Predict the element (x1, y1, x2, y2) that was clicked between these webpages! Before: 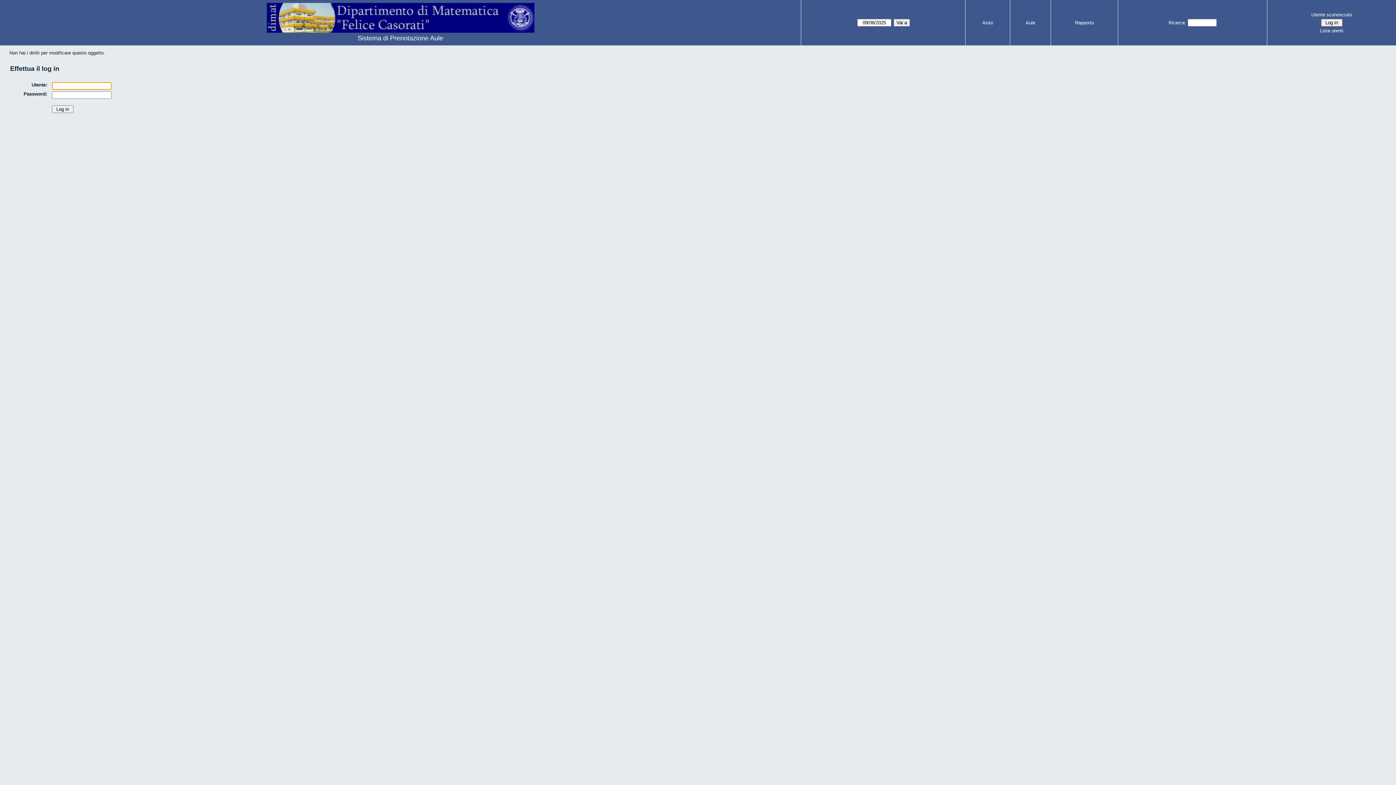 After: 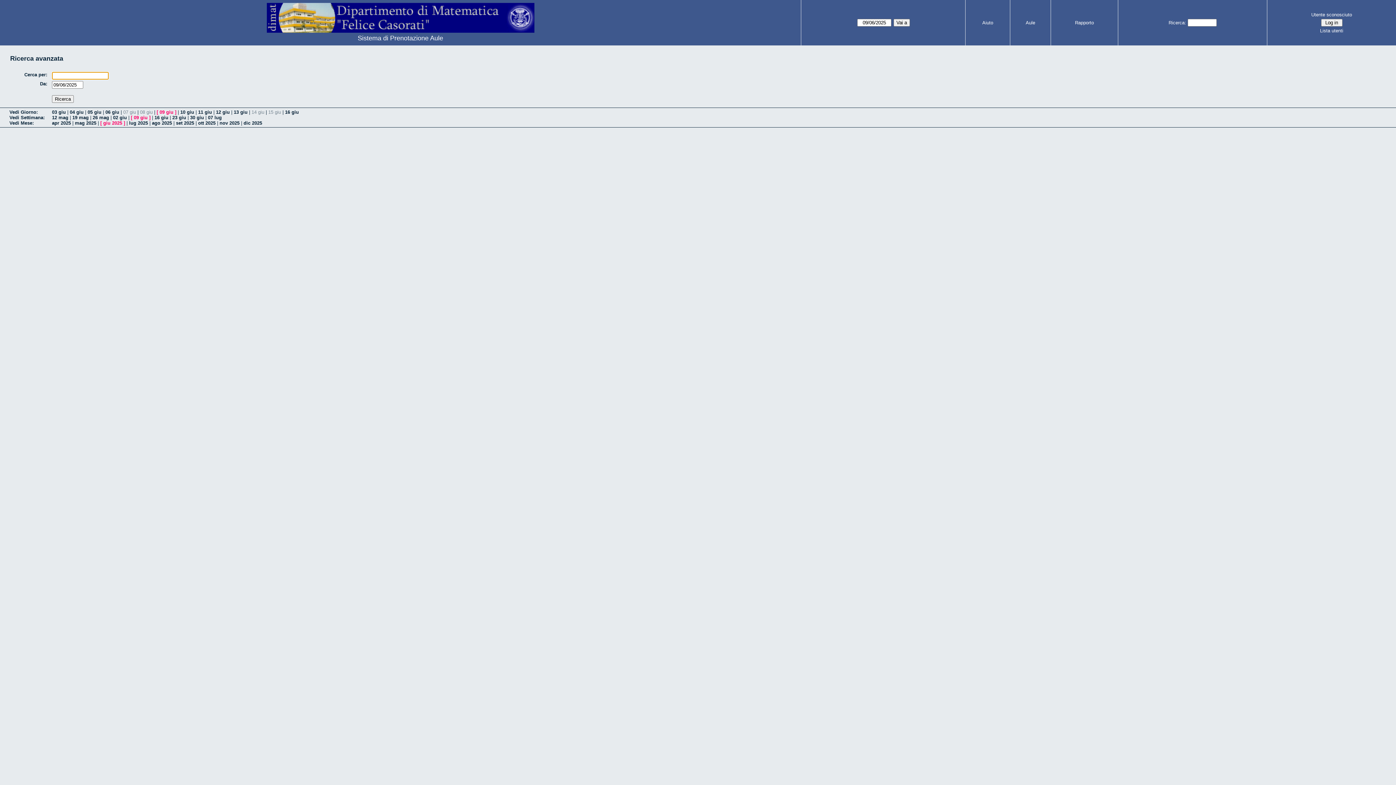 Action: label: Ricerca: bbox: (1168, 20, 1186, 25)